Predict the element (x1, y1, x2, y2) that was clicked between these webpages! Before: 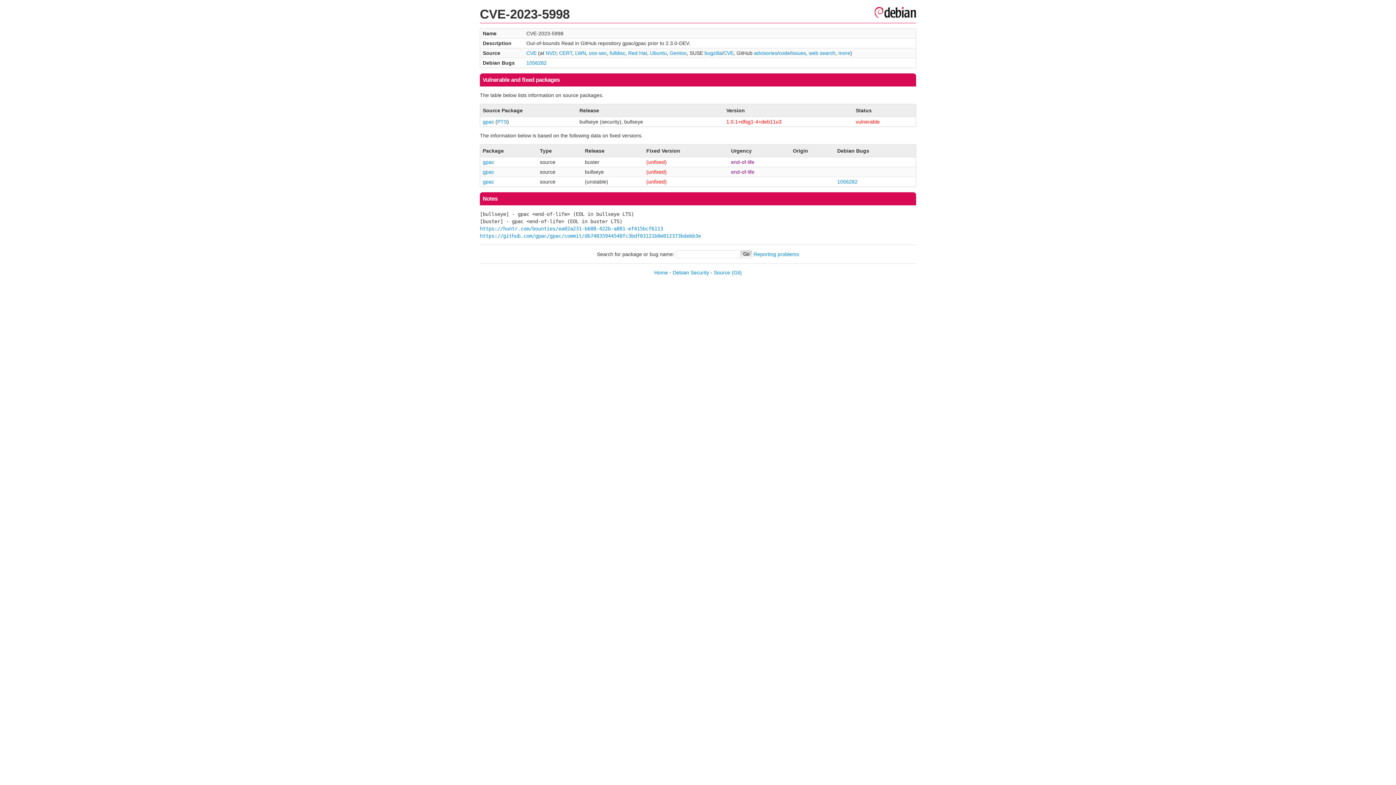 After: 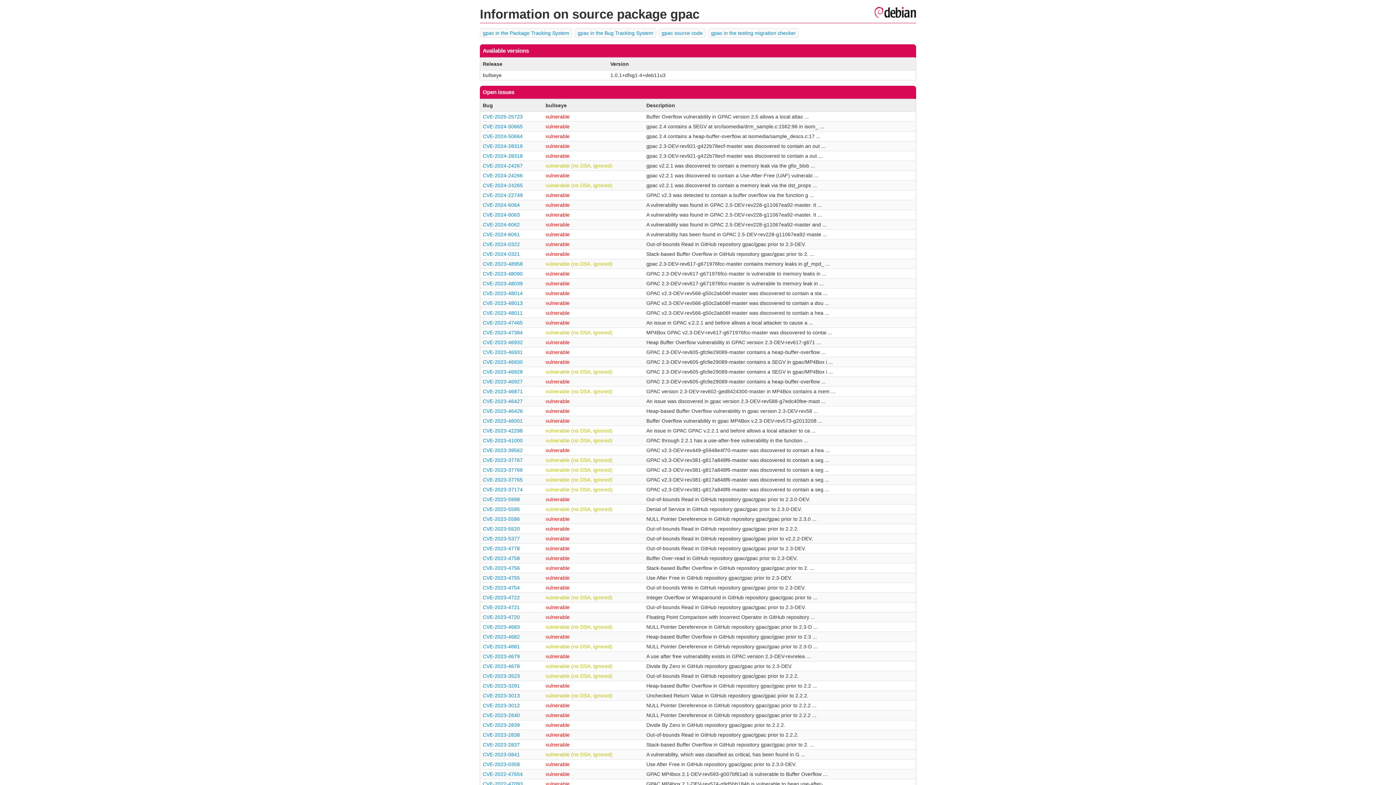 Action: bbox: (482, 169, 494, 174) label: gpac